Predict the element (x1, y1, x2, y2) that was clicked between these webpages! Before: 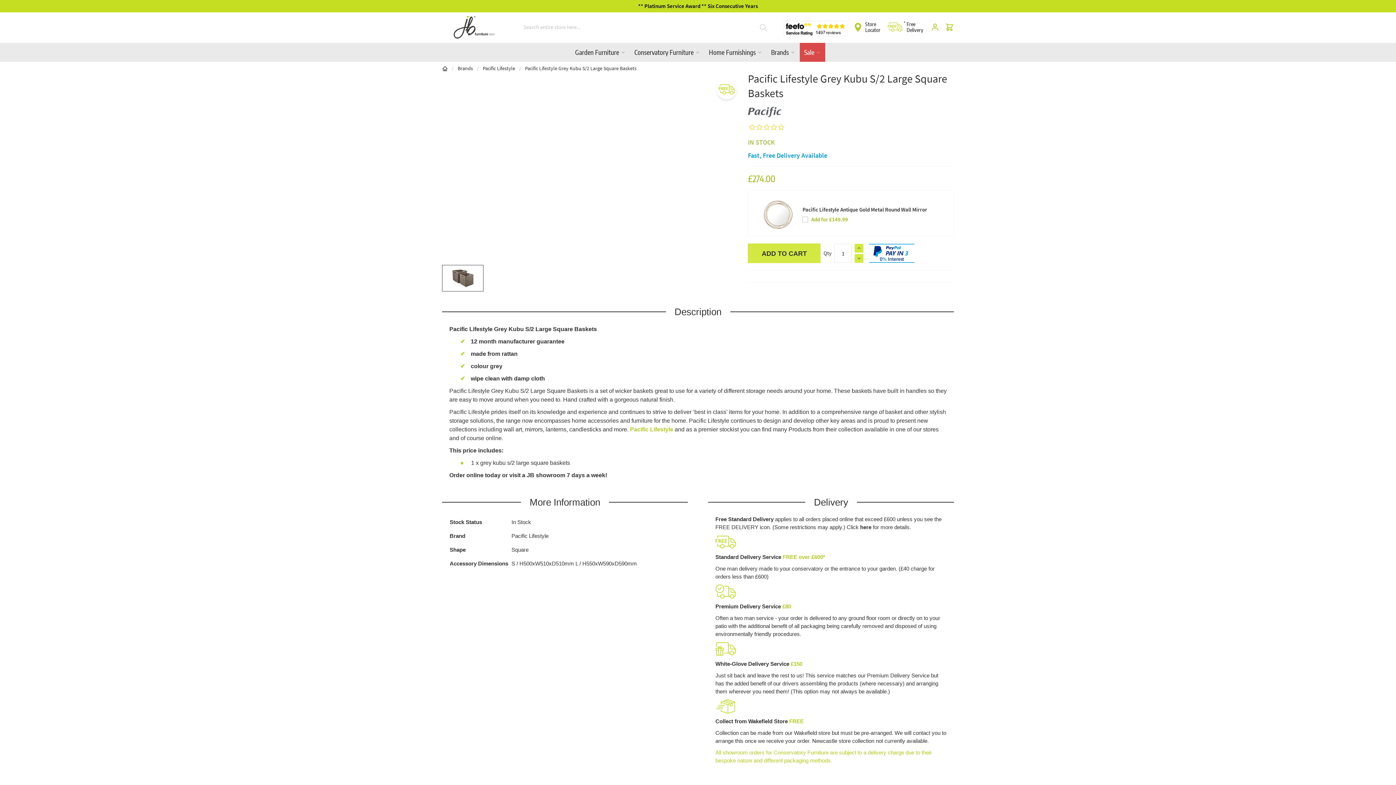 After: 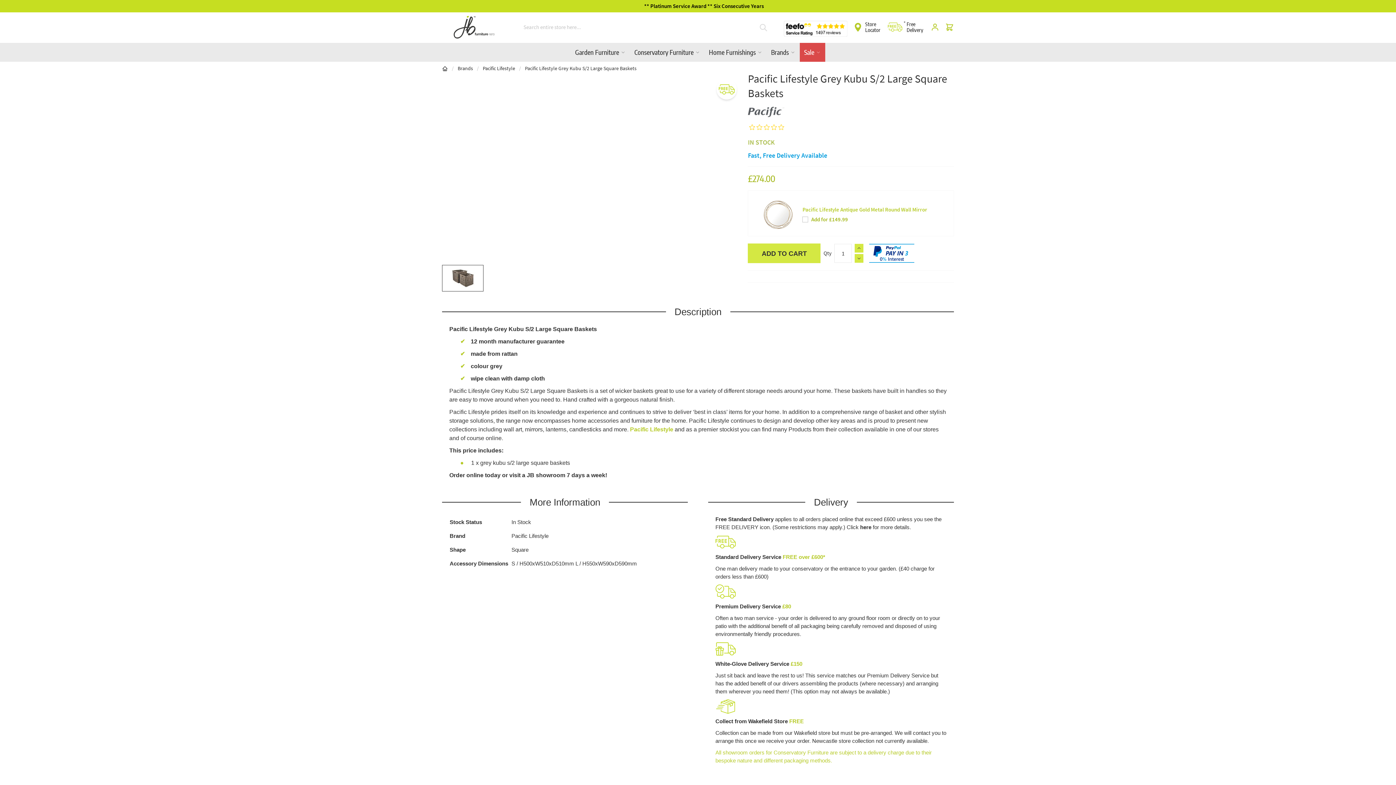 Action: bbox: (802, 206, 947, 213) label: Pacific Lifestyle Antique Gold Metal Round Wall Mirror